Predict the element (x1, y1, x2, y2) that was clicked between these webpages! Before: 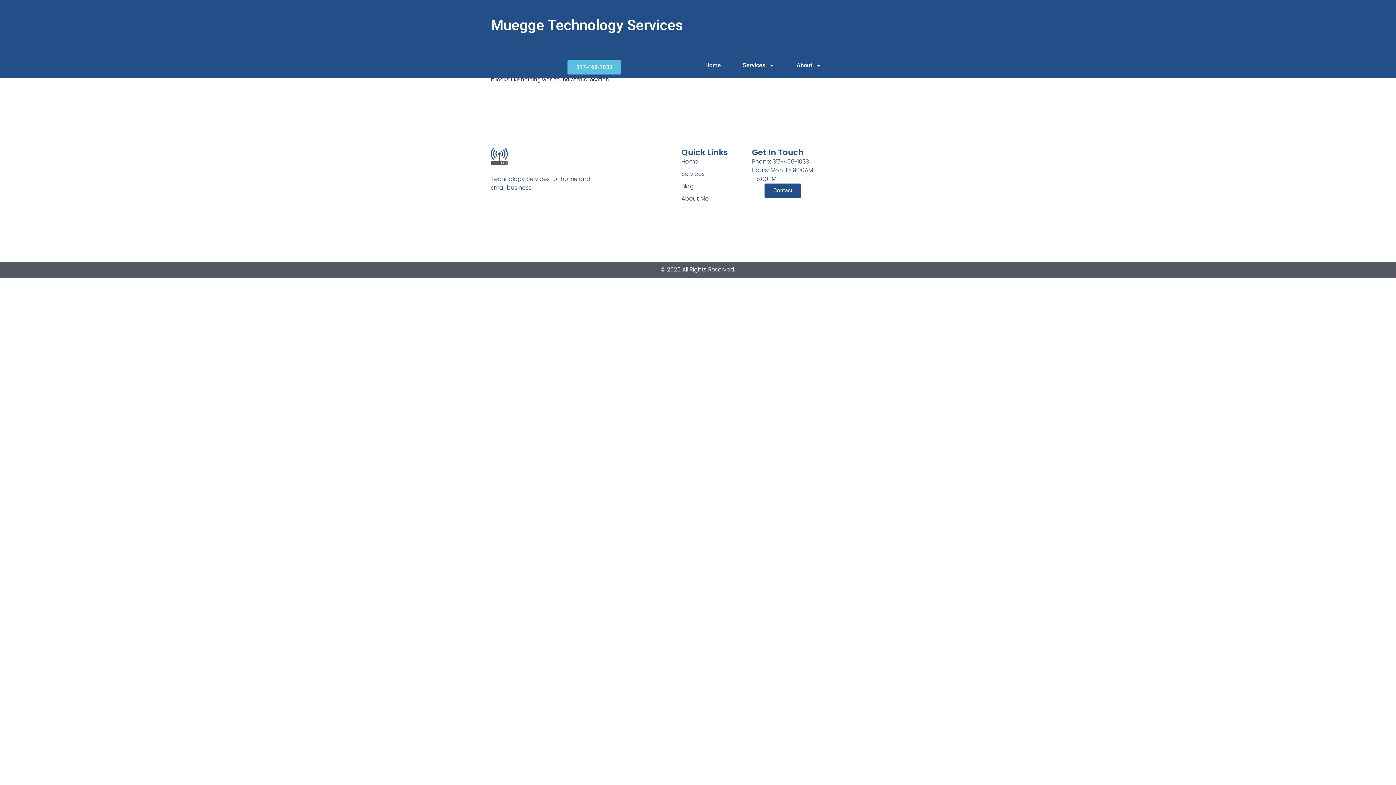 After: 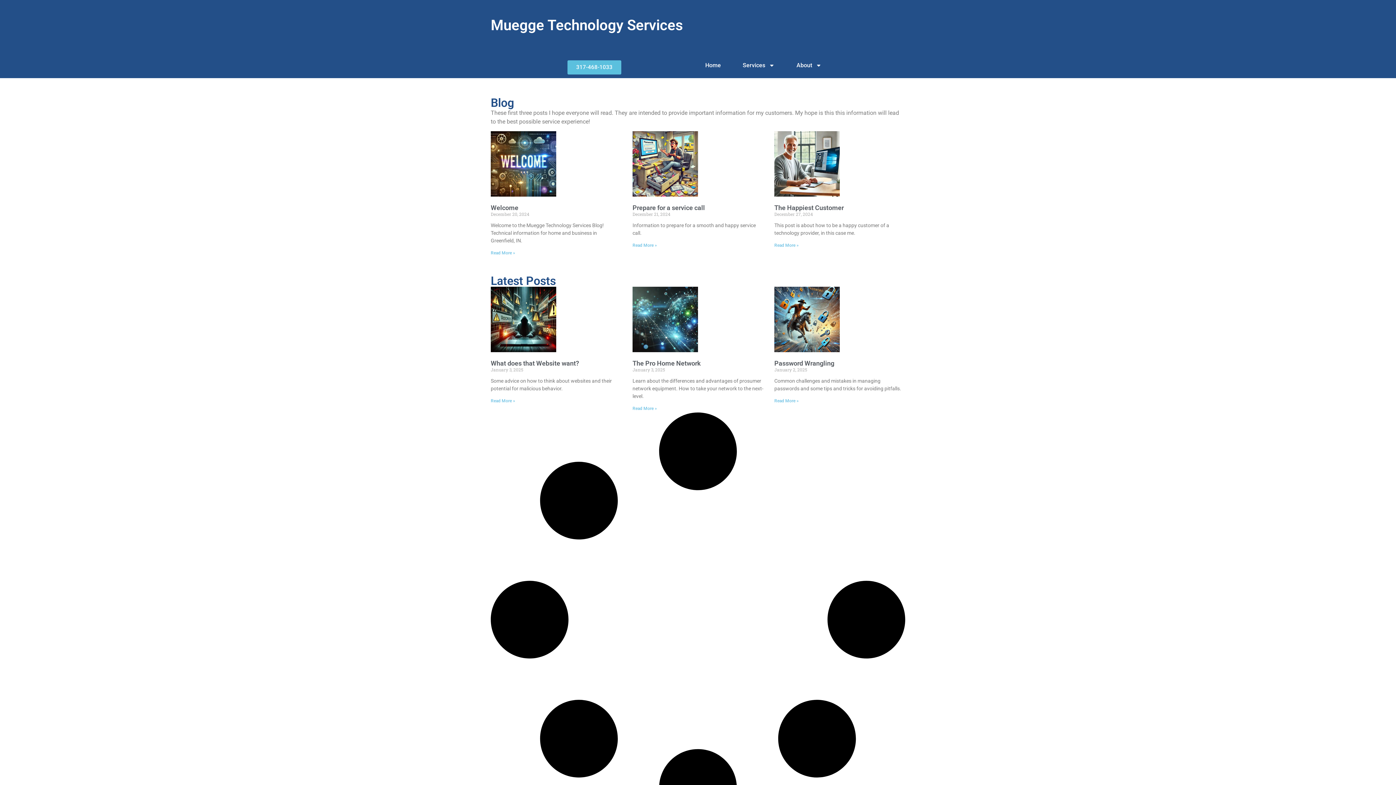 Action: bbox: (681, 182, 752, 190) label: Blog